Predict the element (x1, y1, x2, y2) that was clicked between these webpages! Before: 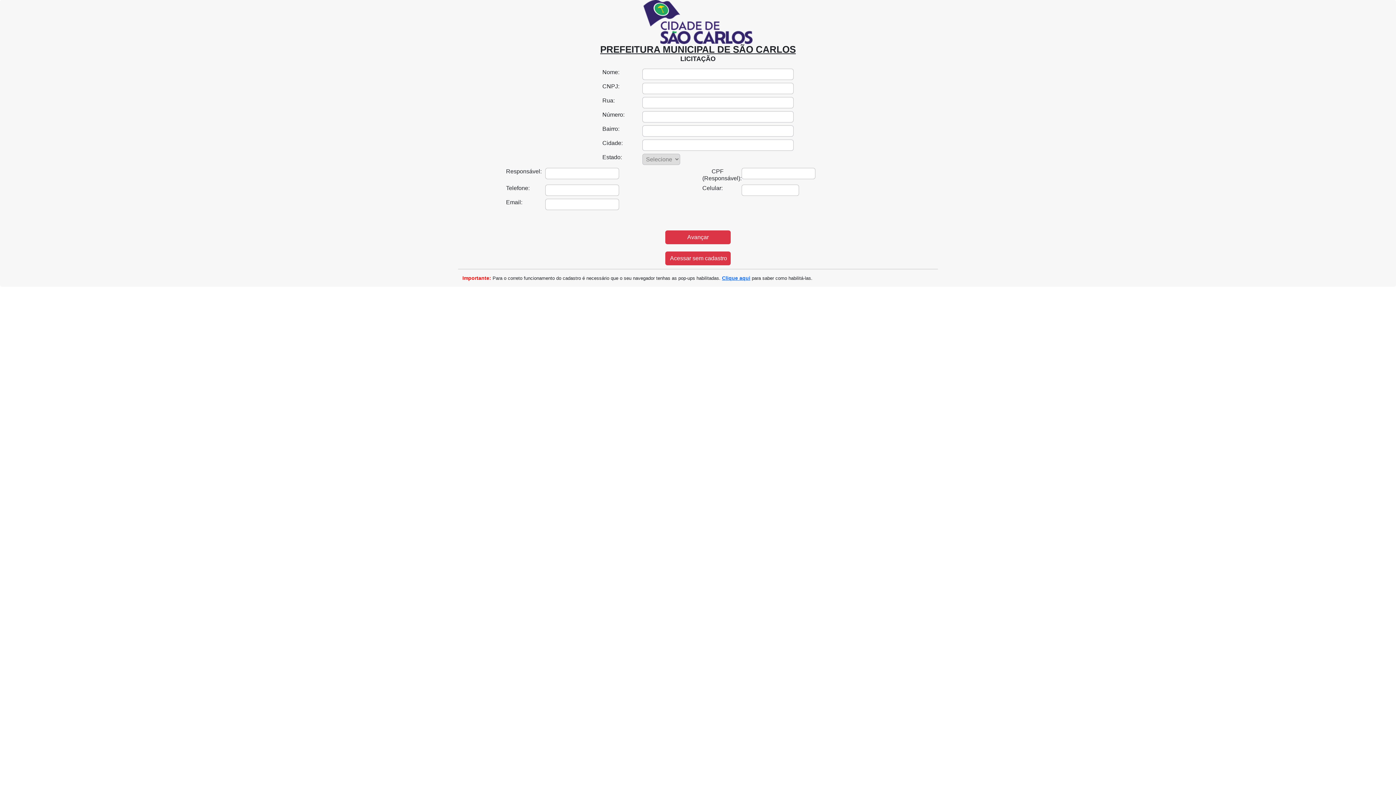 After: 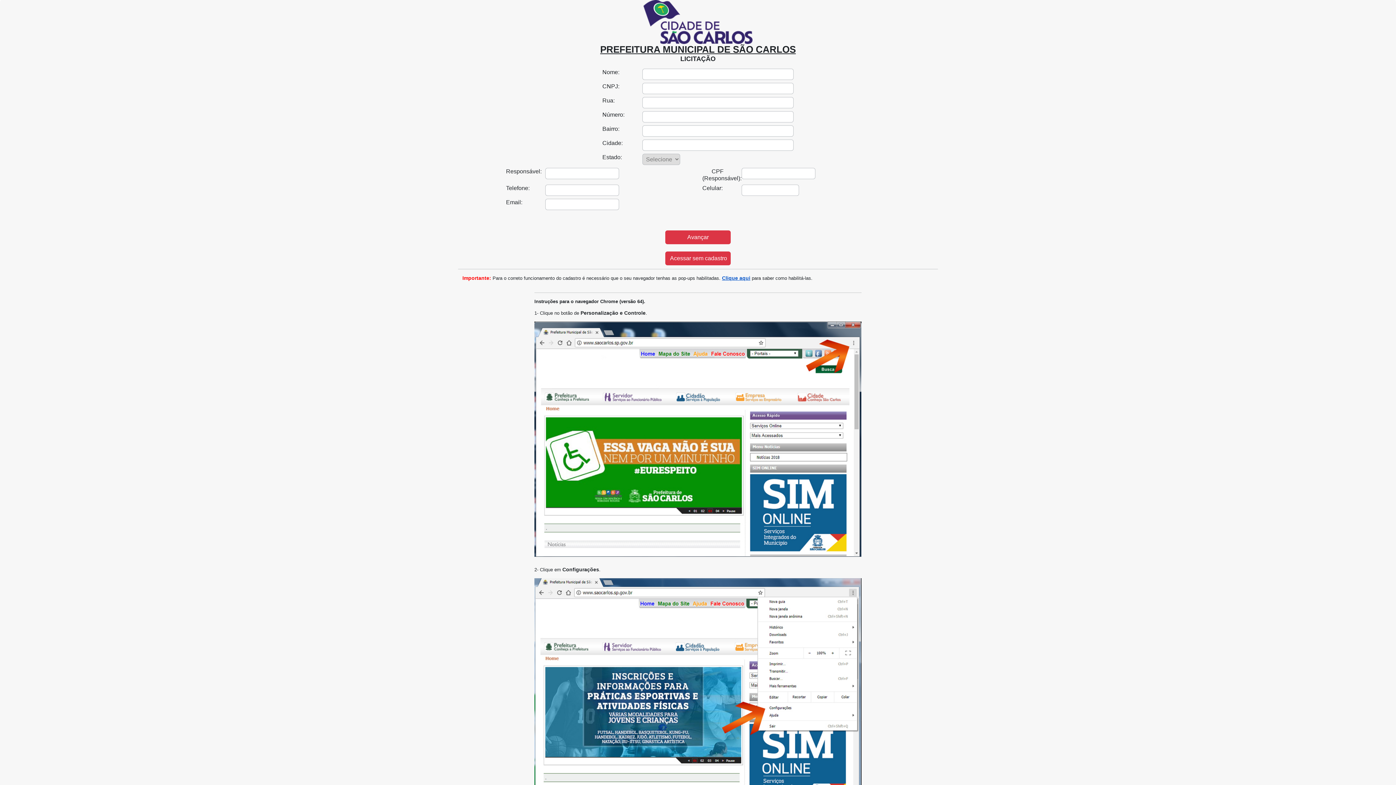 Action: label: Clique aqui bbox: (722, 275, 750, 281)